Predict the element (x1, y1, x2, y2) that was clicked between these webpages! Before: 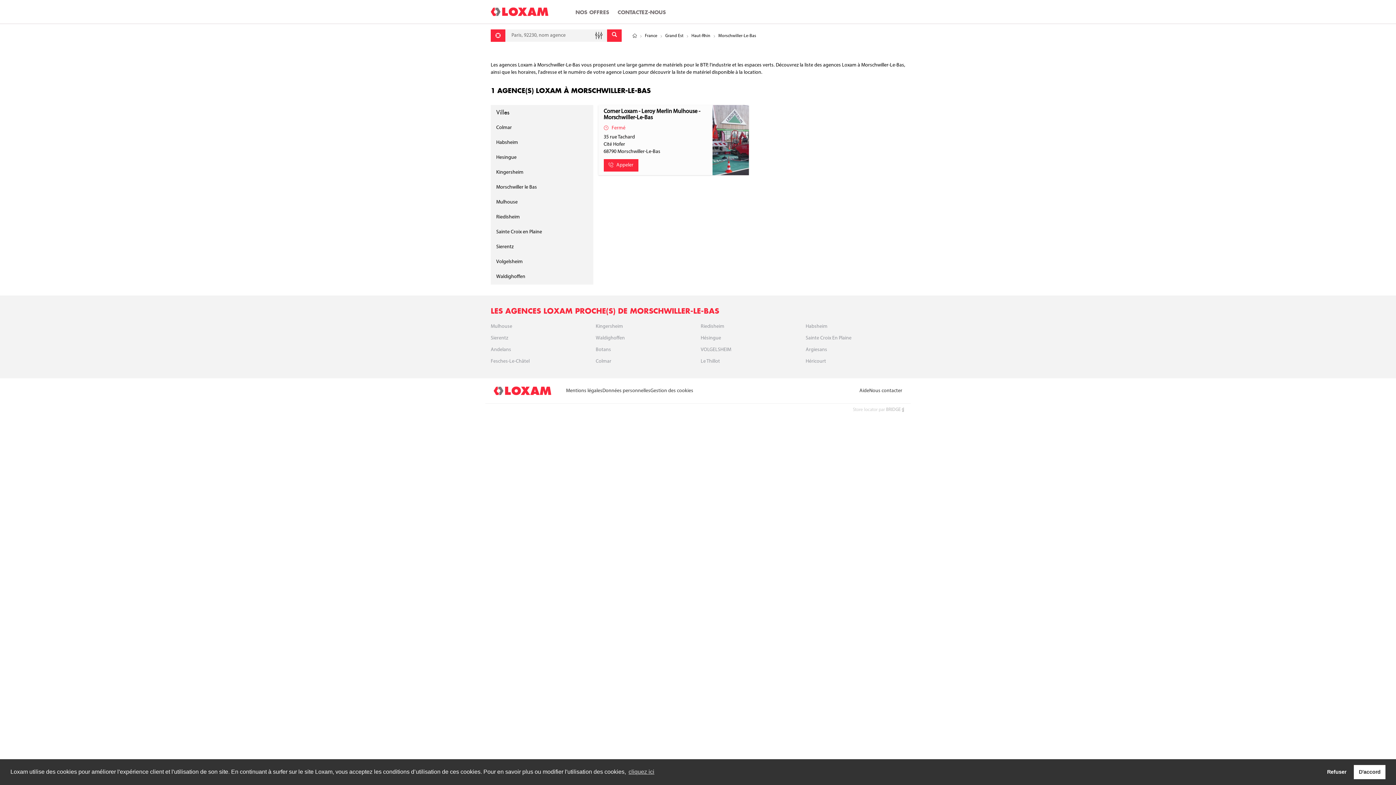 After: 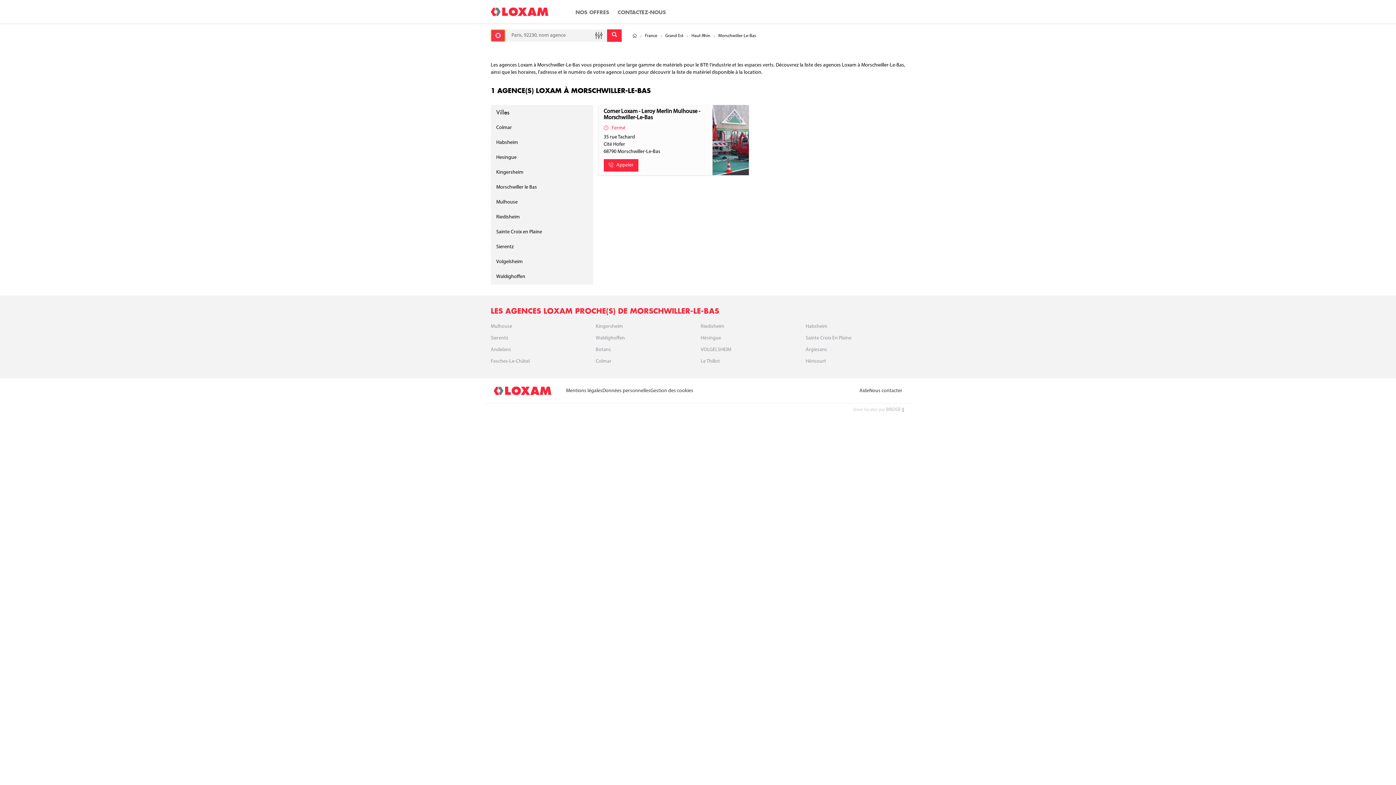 Action: bbox: (490, 29, 505, 41) label: Se géolocaliser